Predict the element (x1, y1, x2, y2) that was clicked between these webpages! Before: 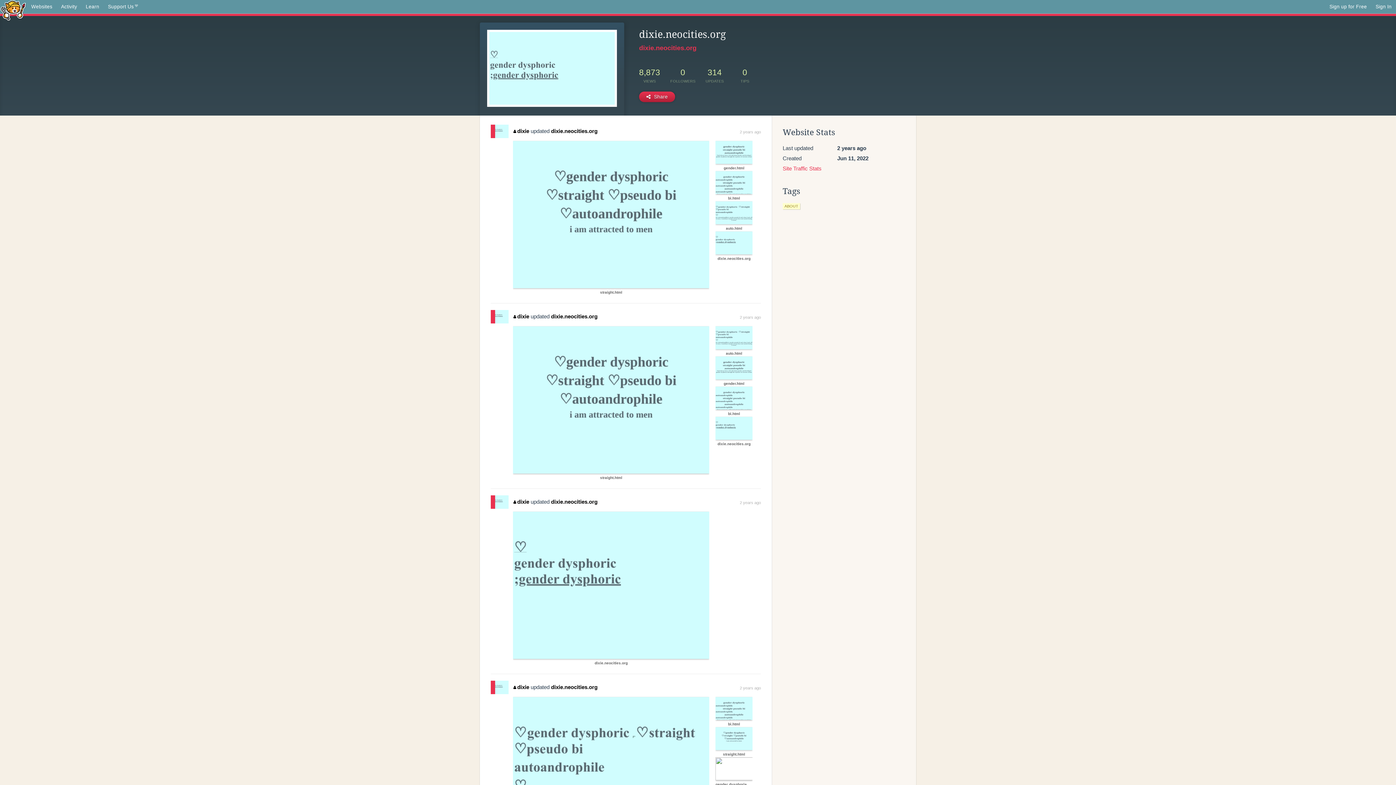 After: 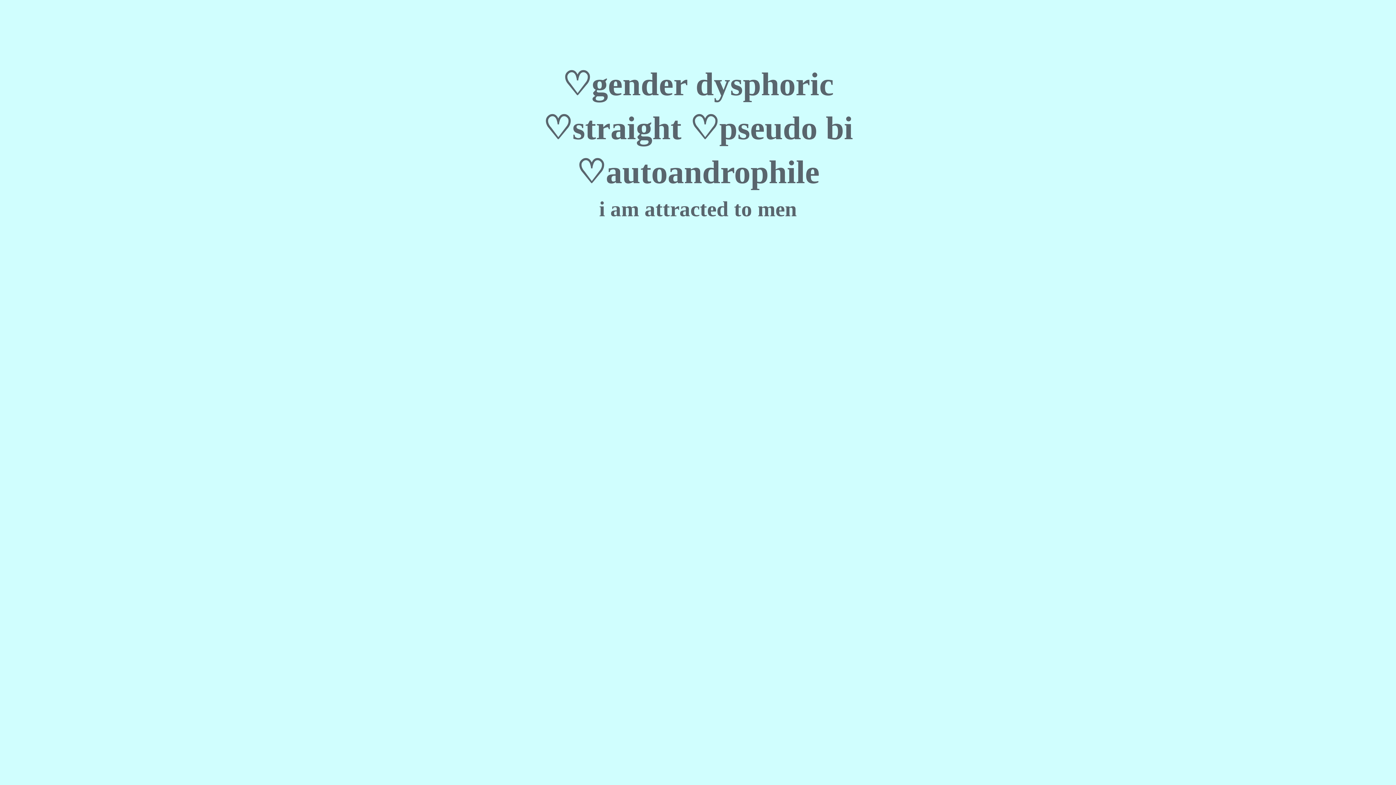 Action: bbox: (715, 736, 752, 740) label: straight.html